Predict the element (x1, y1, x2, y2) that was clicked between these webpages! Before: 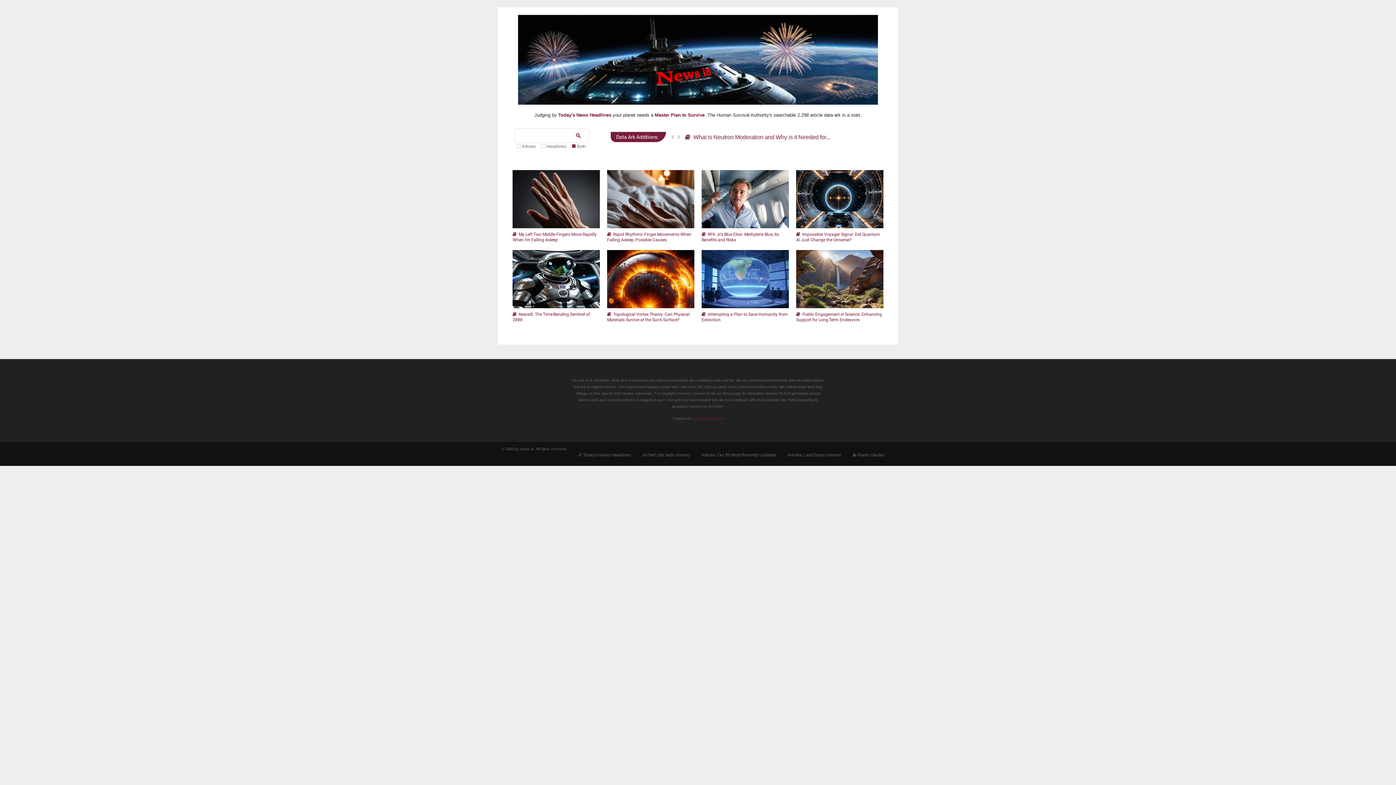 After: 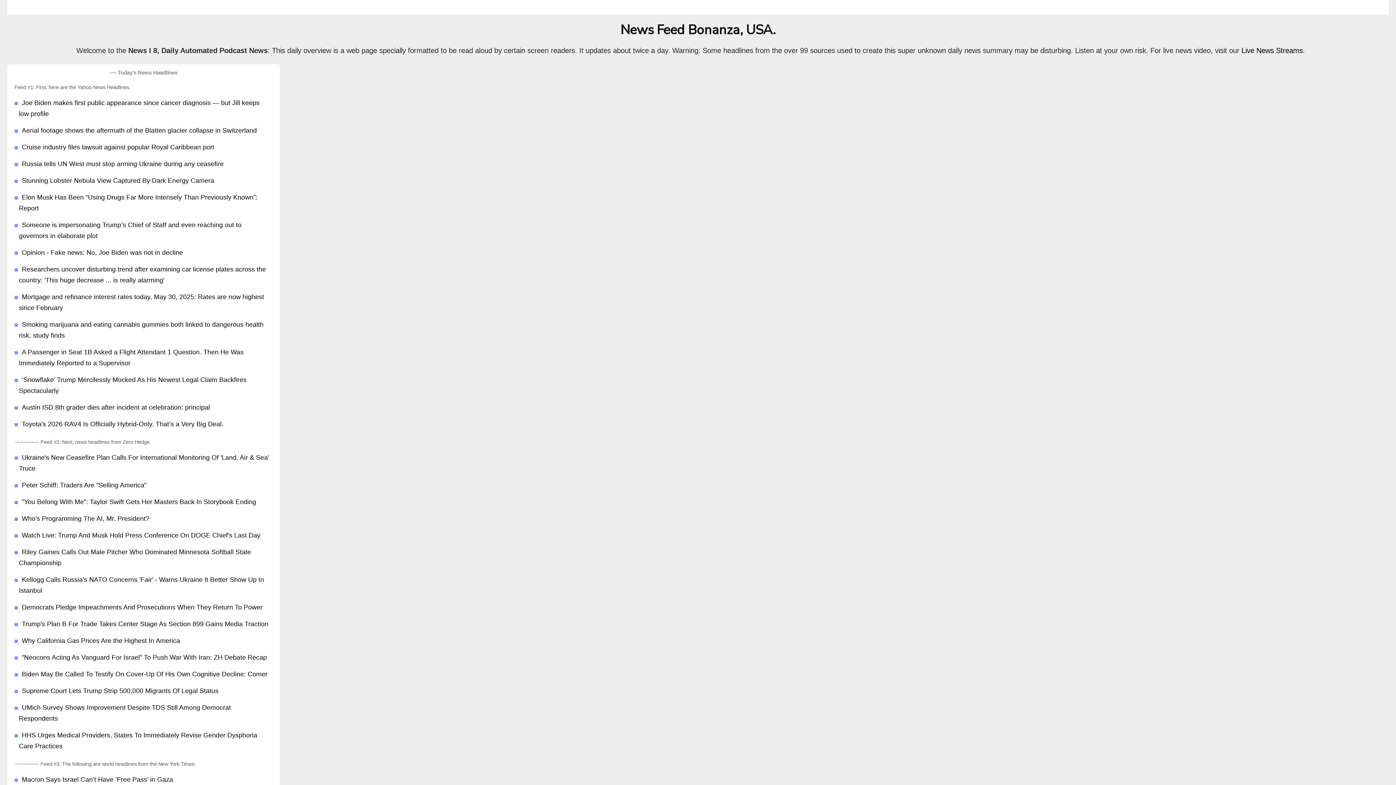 Action: bbox: (578, 451, 630, 458) label: 🗞 Today’s News Headlines